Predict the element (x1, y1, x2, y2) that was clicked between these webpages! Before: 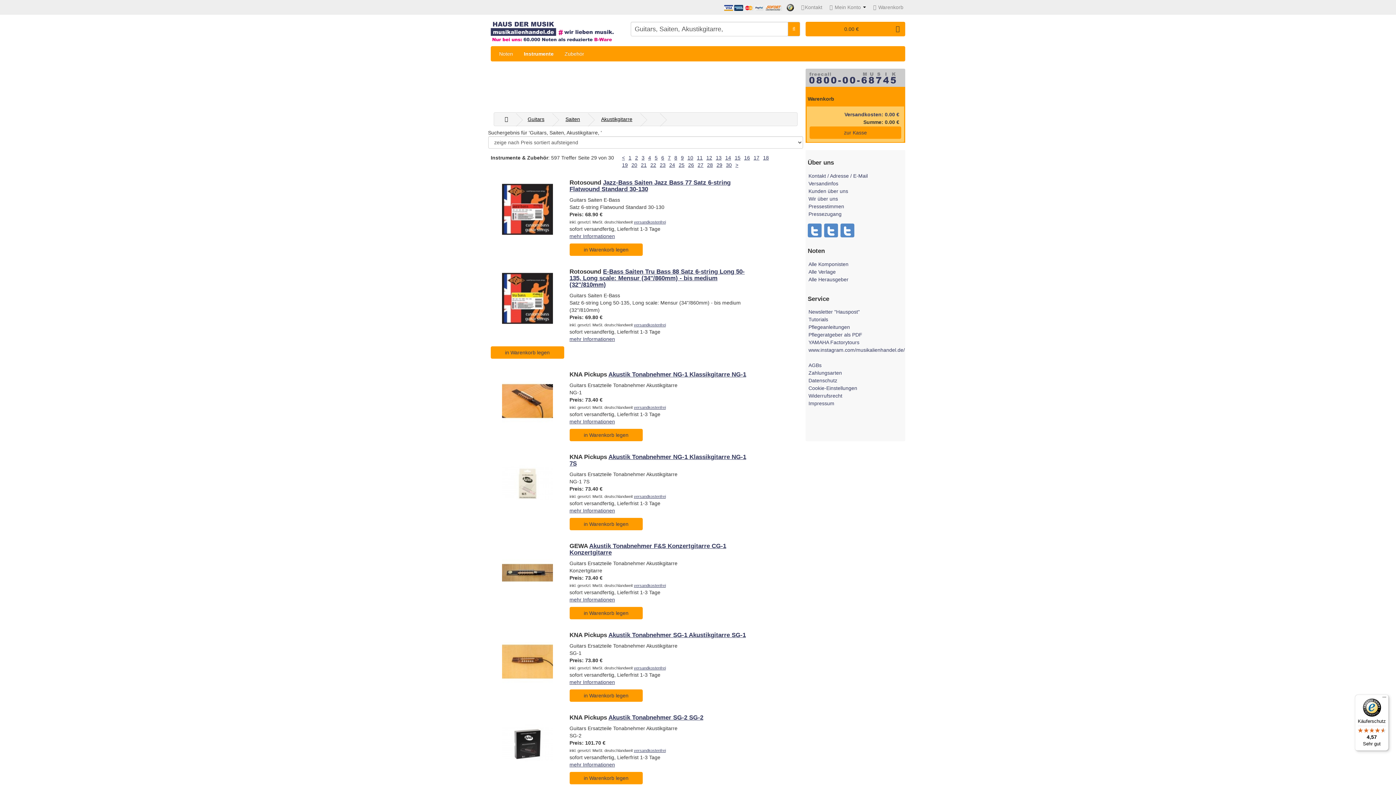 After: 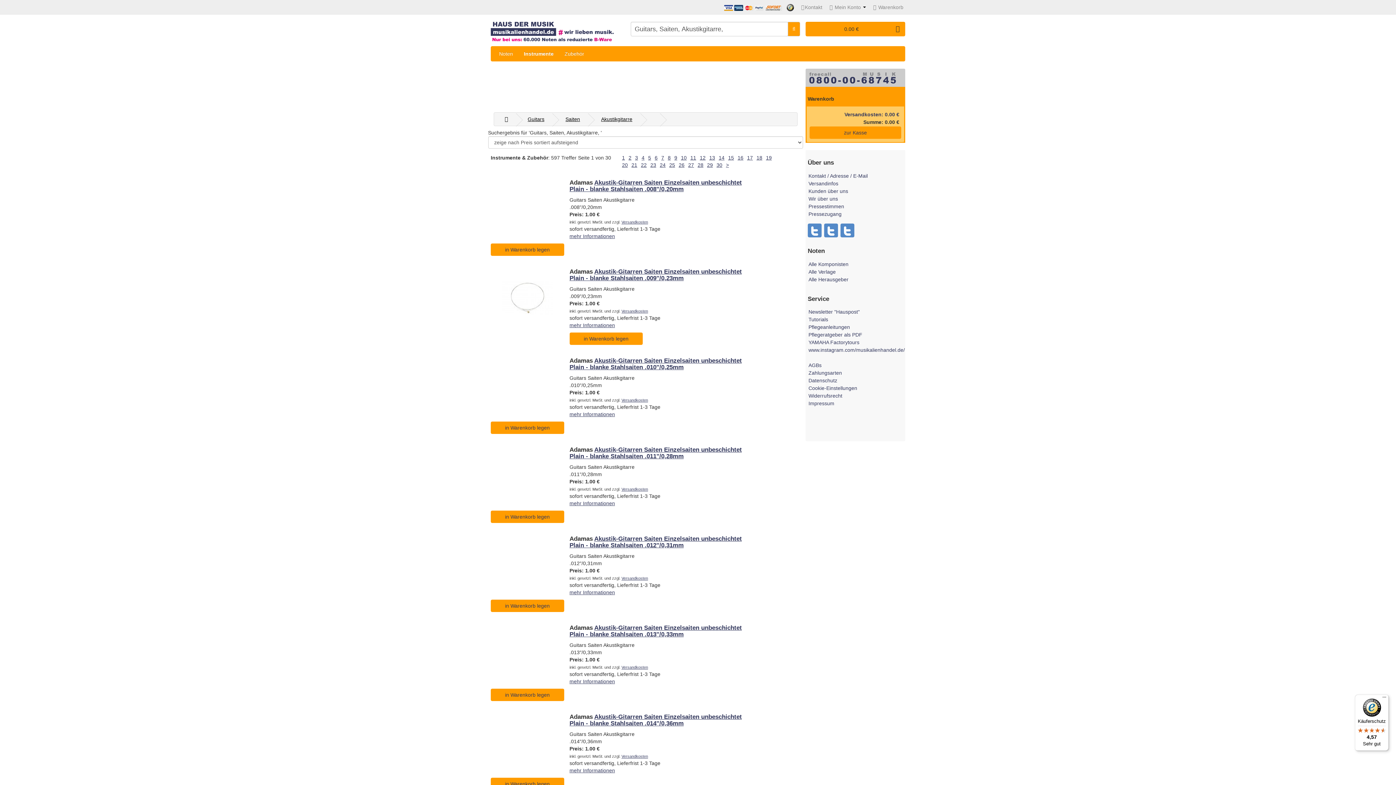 Action: bbox: (628, 154, 631, 160) label: 1